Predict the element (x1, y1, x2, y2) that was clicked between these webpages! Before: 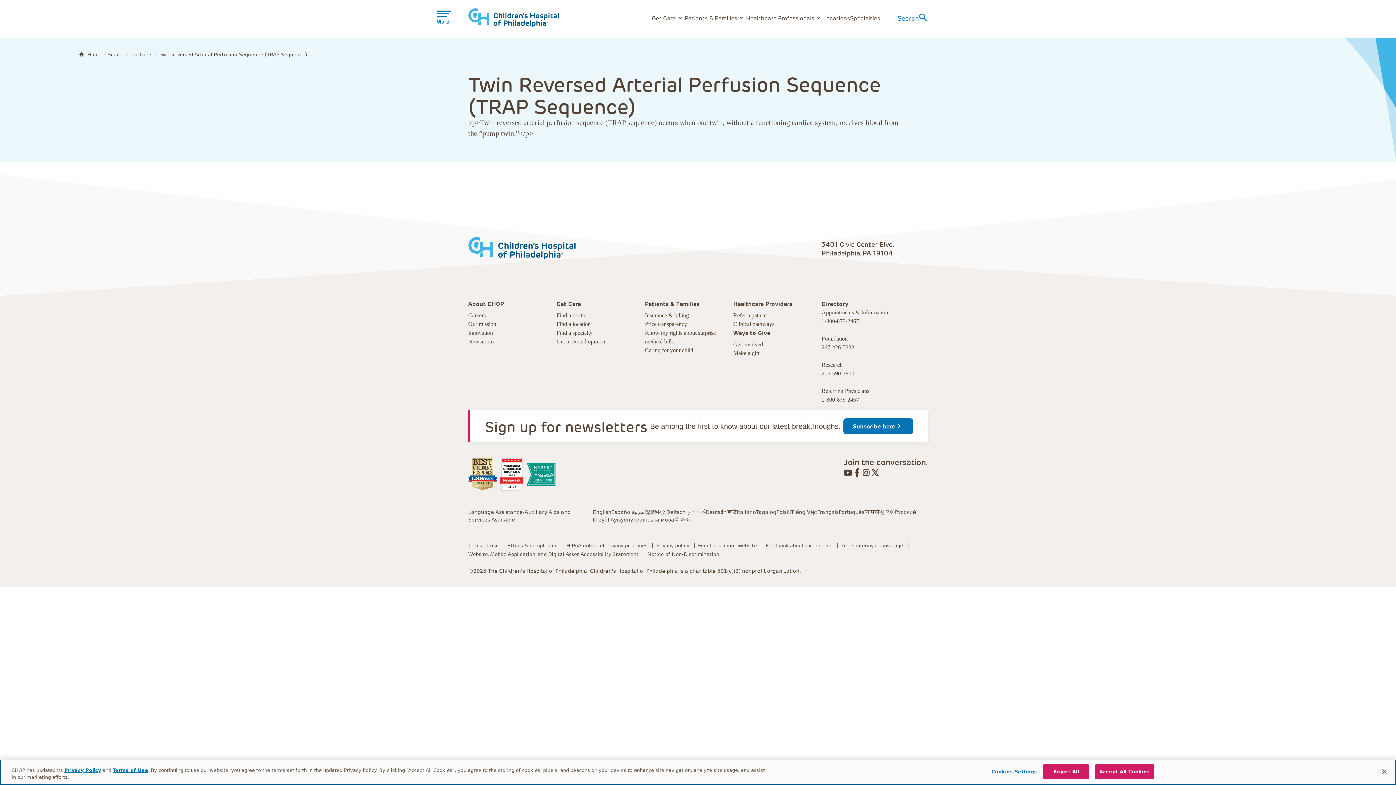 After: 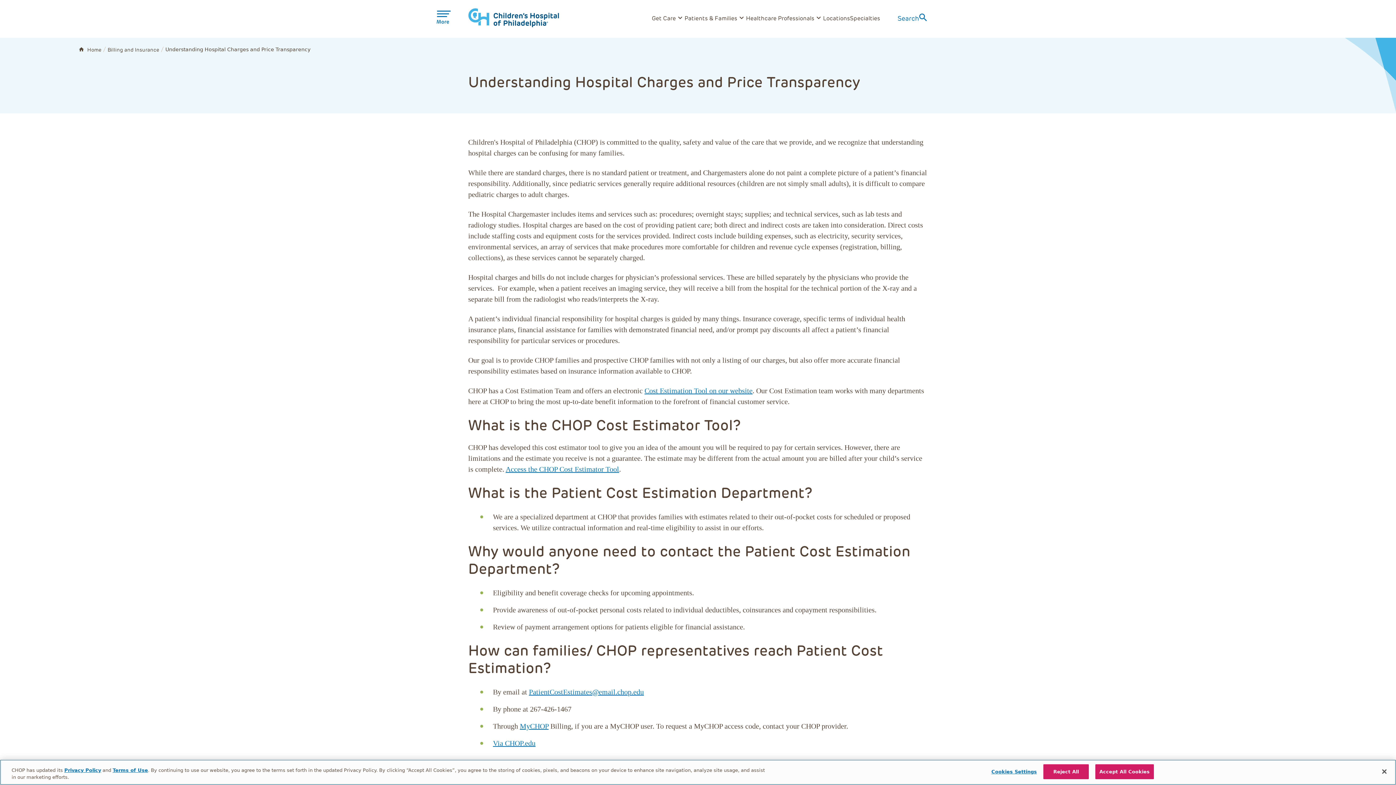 Action: bbox: (645, 320, 687, 328) label: Price transparency